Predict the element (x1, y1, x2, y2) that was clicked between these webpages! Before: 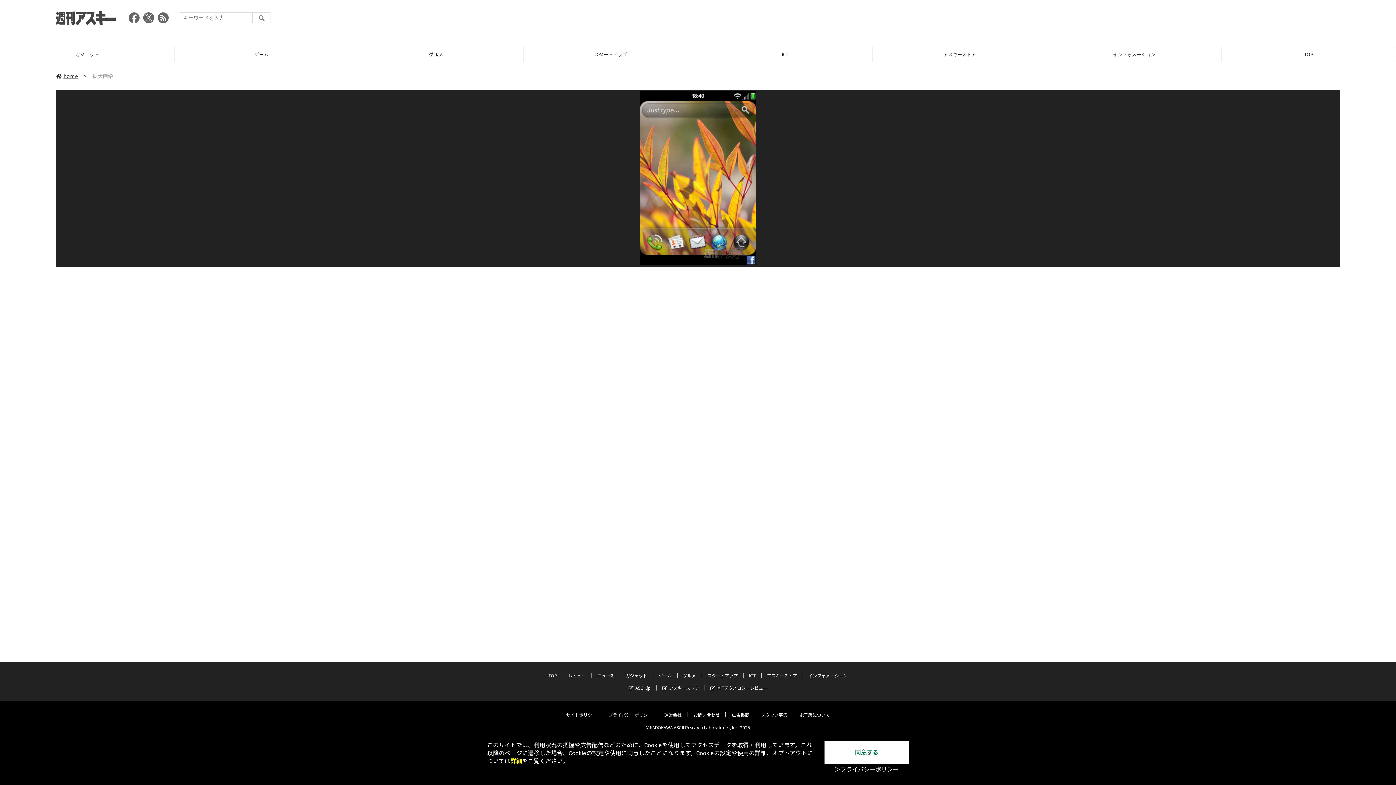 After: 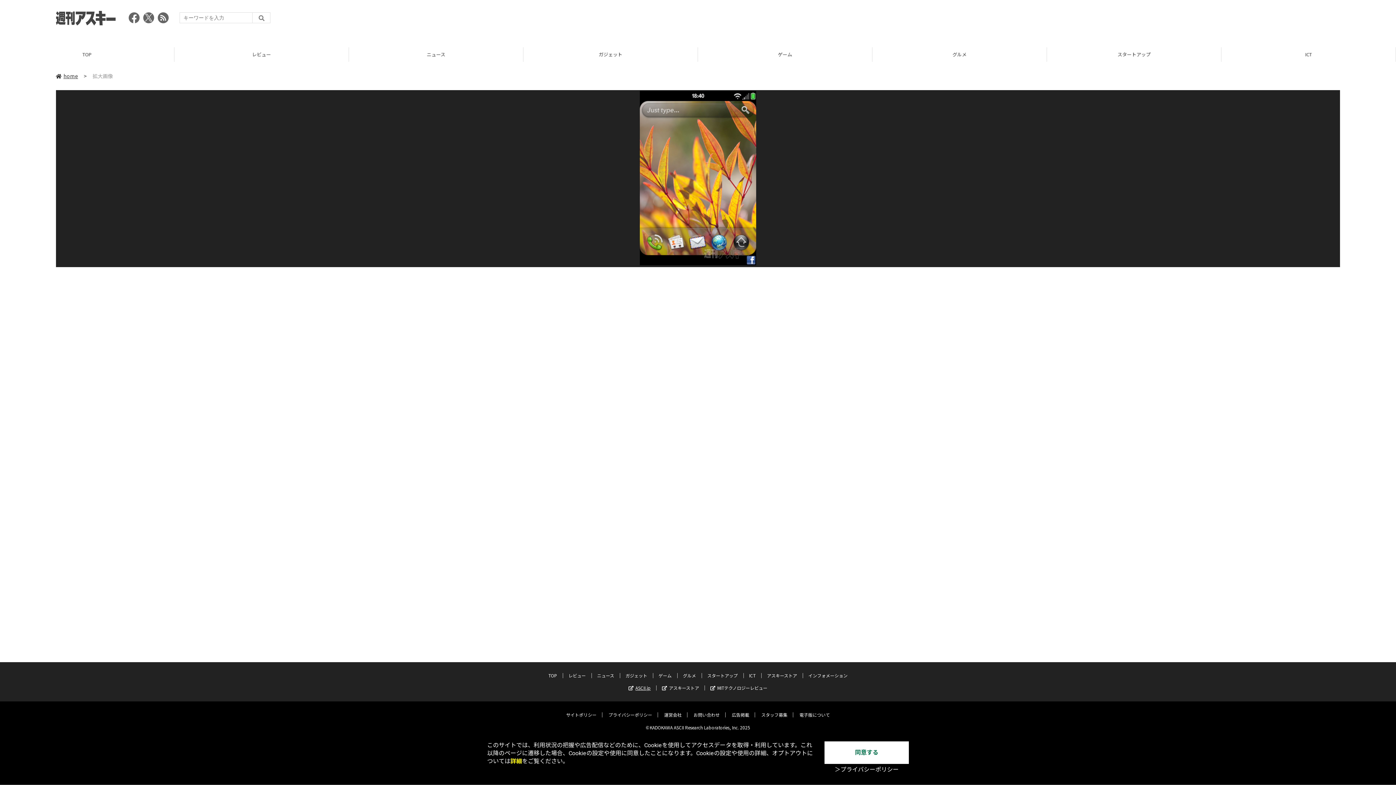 Action: bbox: (628, 685, 650, 691) label: ASCII.jp